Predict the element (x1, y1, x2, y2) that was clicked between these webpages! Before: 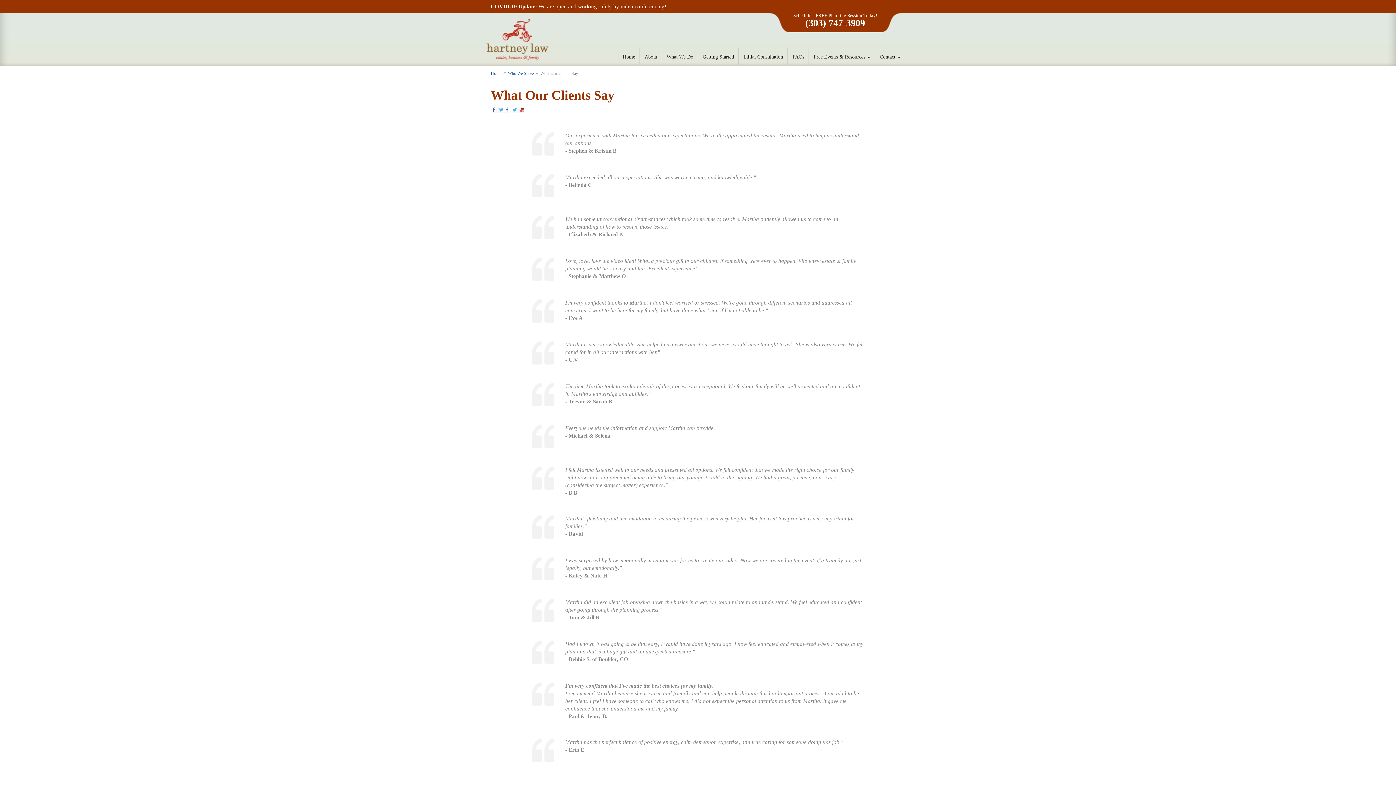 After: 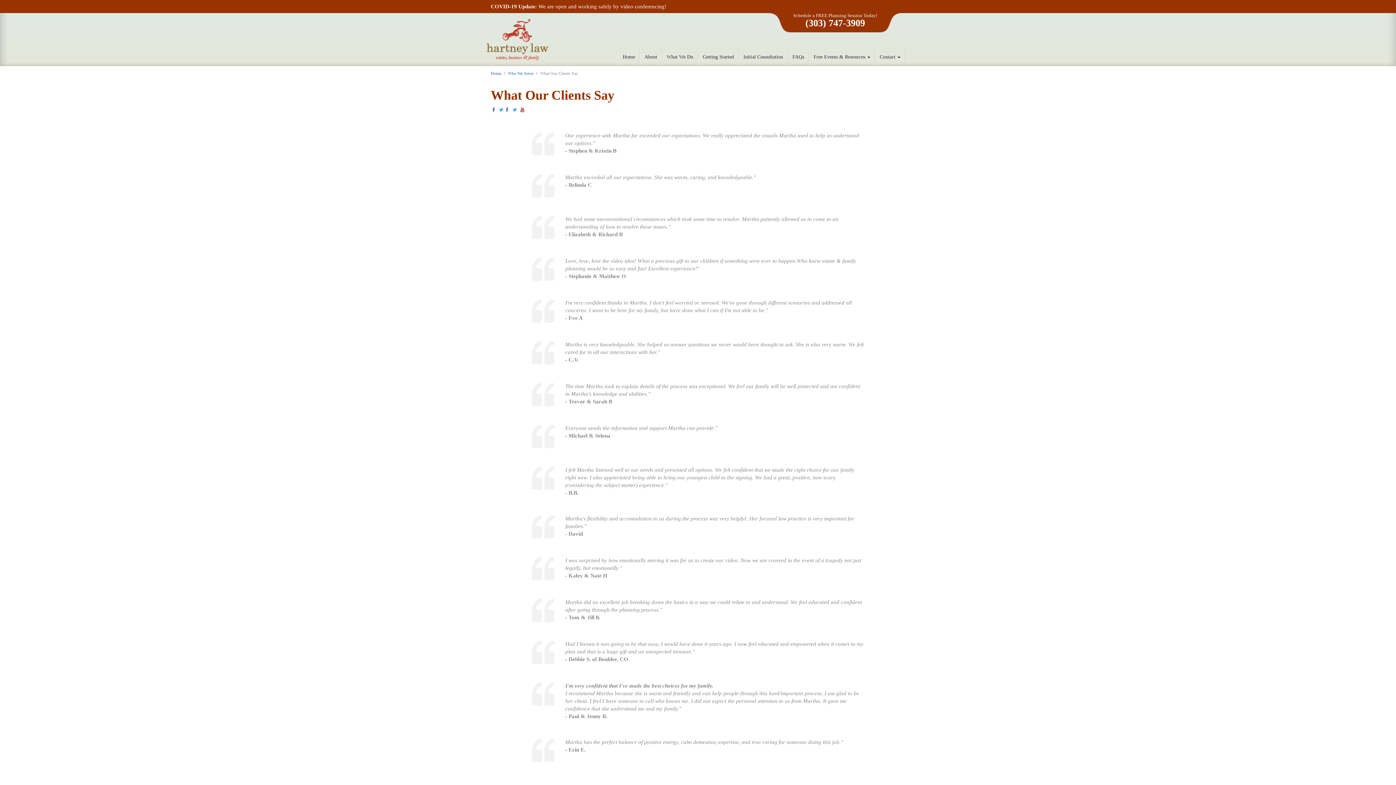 Action: bbox: (805, 17, 865, 28) label: (303) 747-3909